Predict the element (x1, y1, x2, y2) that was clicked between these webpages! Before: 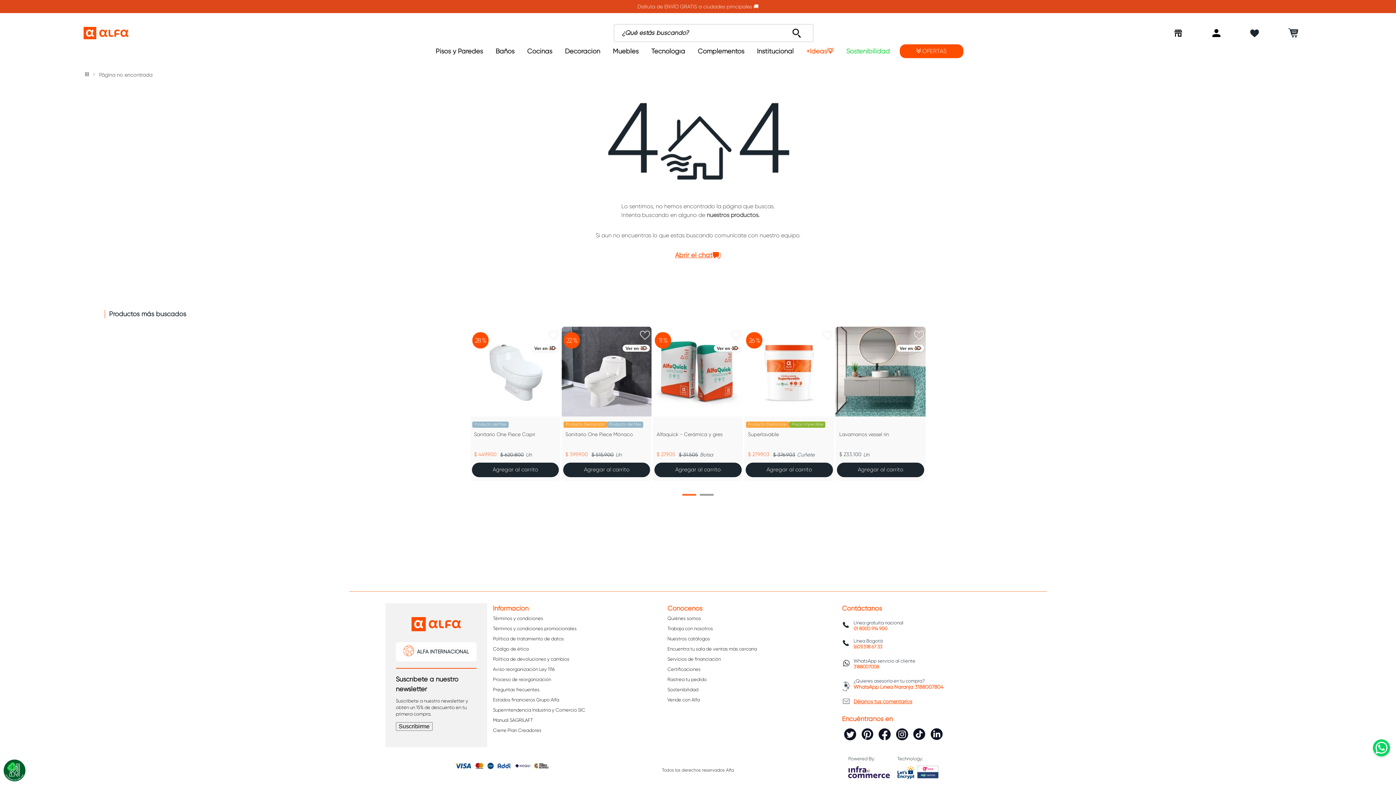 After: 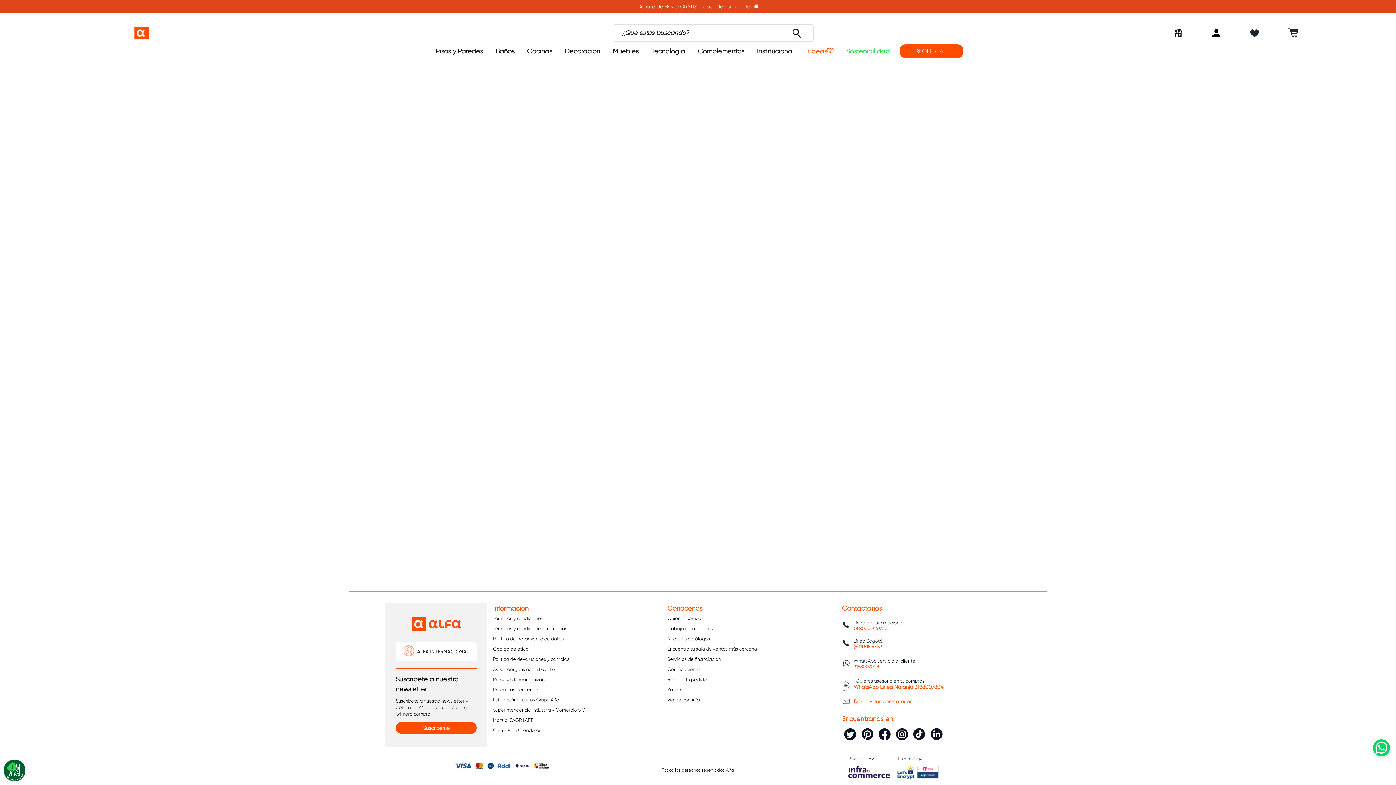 Action: label: Lavamanos vessel rin

$ 233.100

Un

Agregar al carrito bbox: (835, 326, 925, 481)